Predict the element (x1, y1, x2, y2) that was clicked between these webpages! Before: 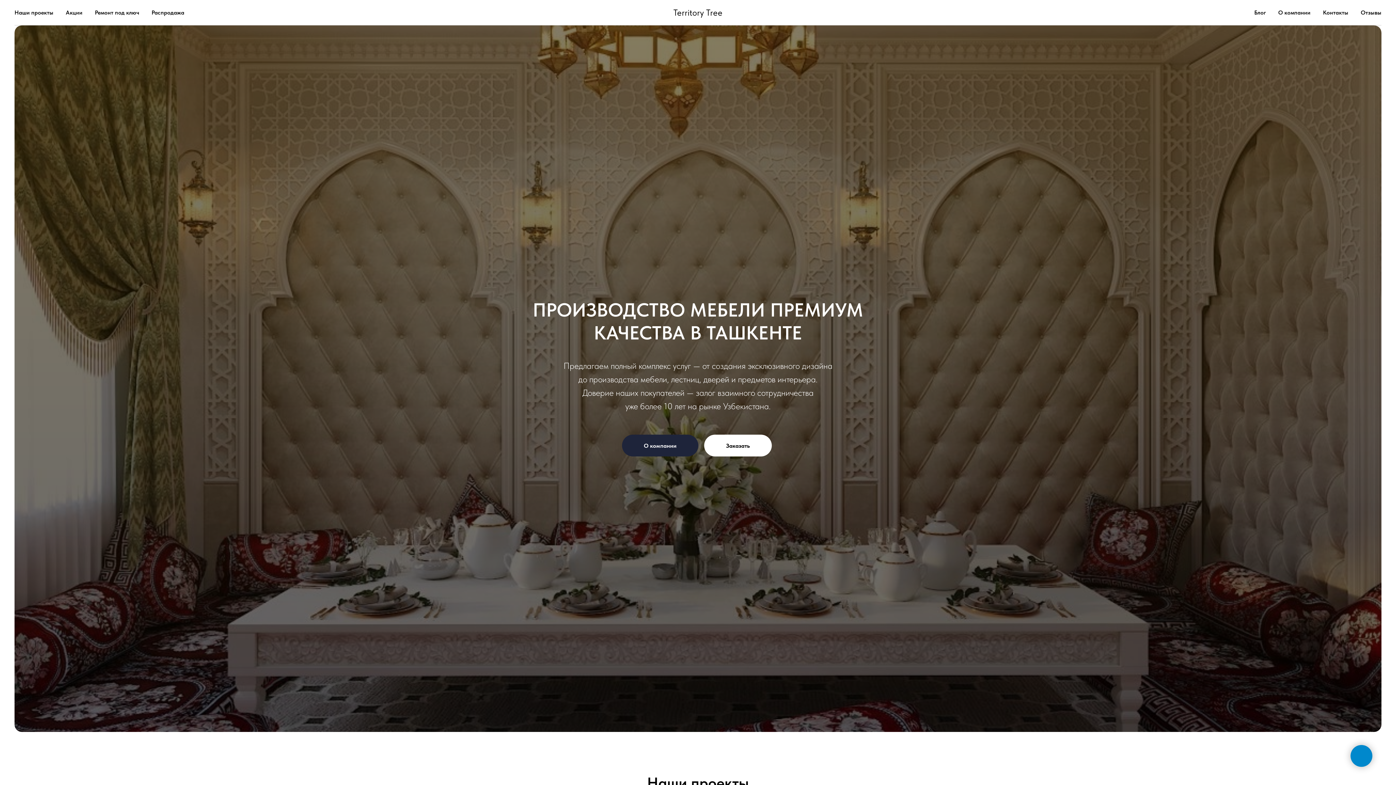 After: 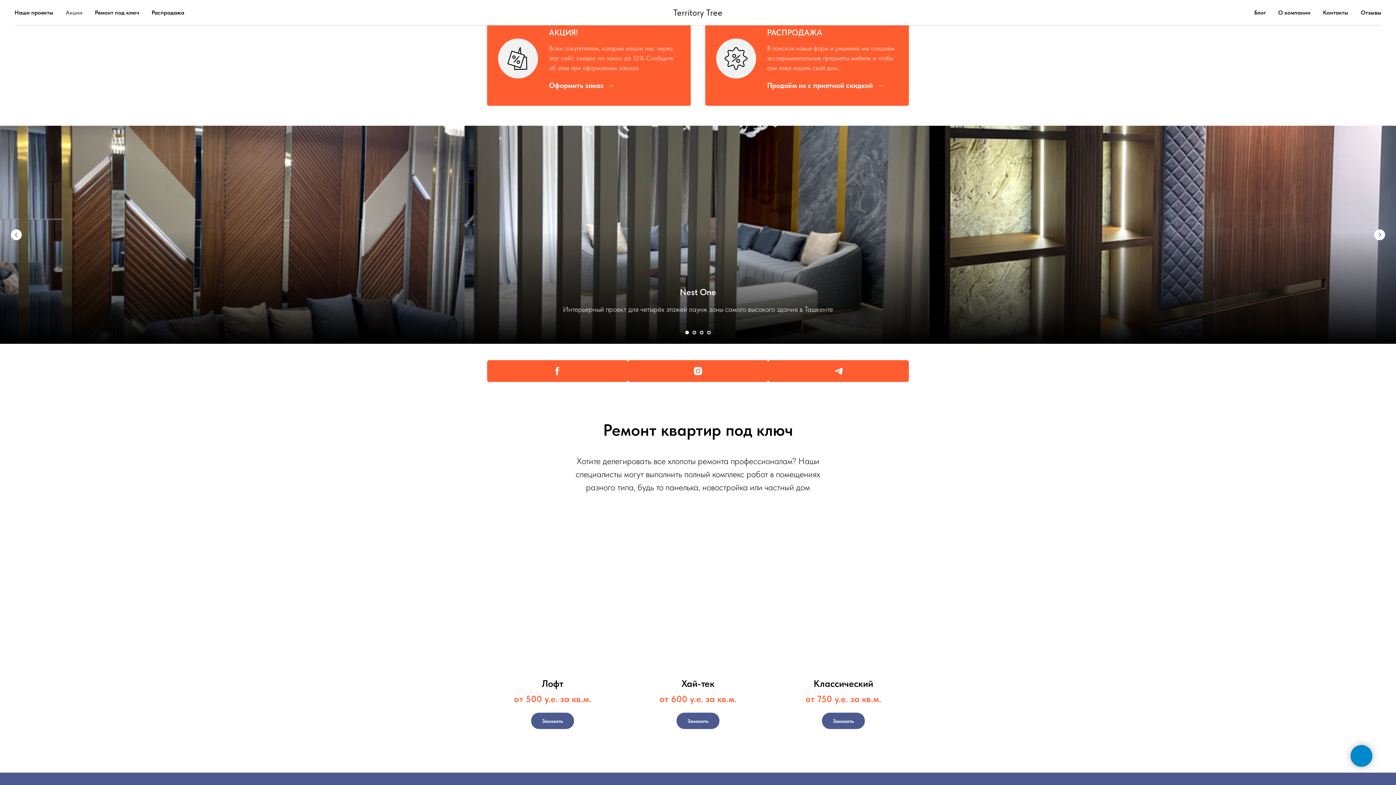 Action: label: Акции bbox: (65, 9, 82, 16)